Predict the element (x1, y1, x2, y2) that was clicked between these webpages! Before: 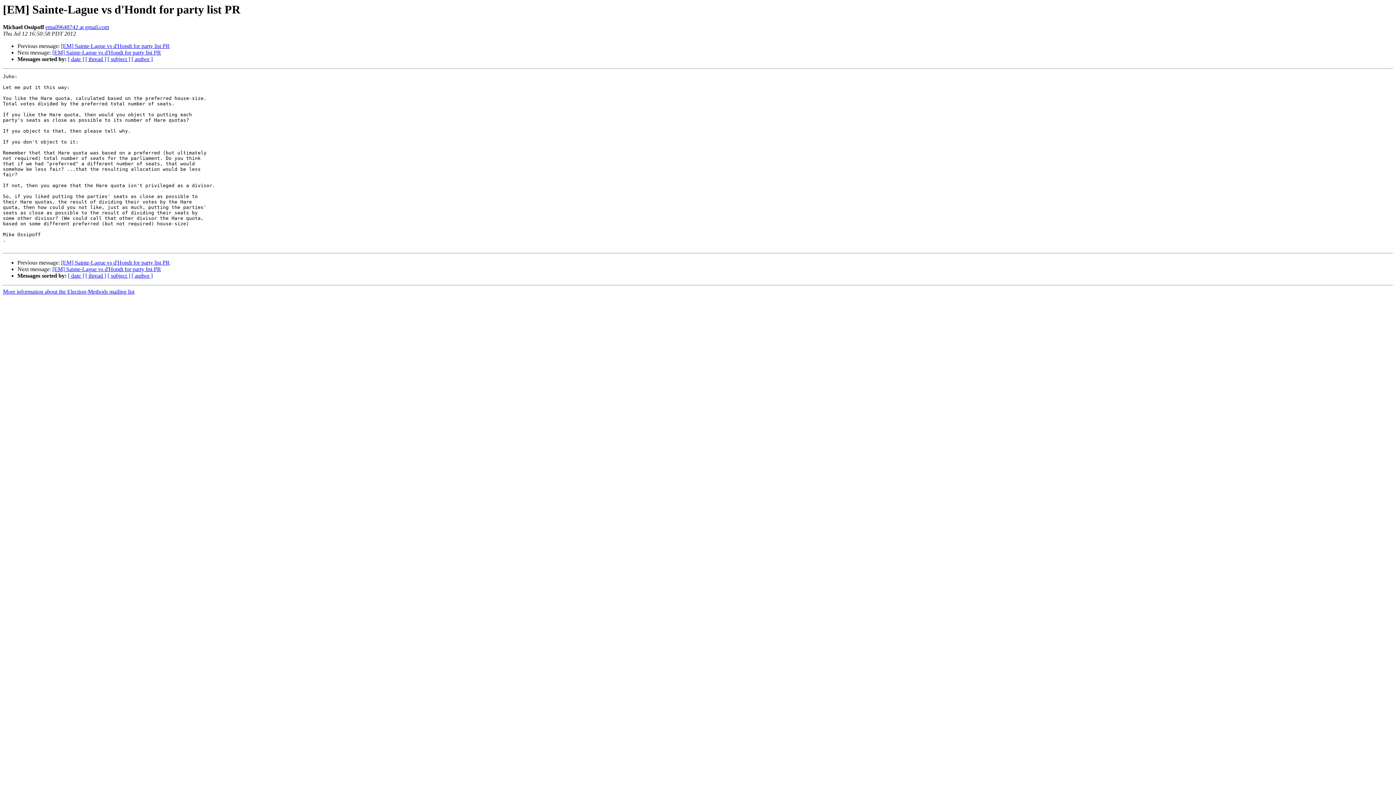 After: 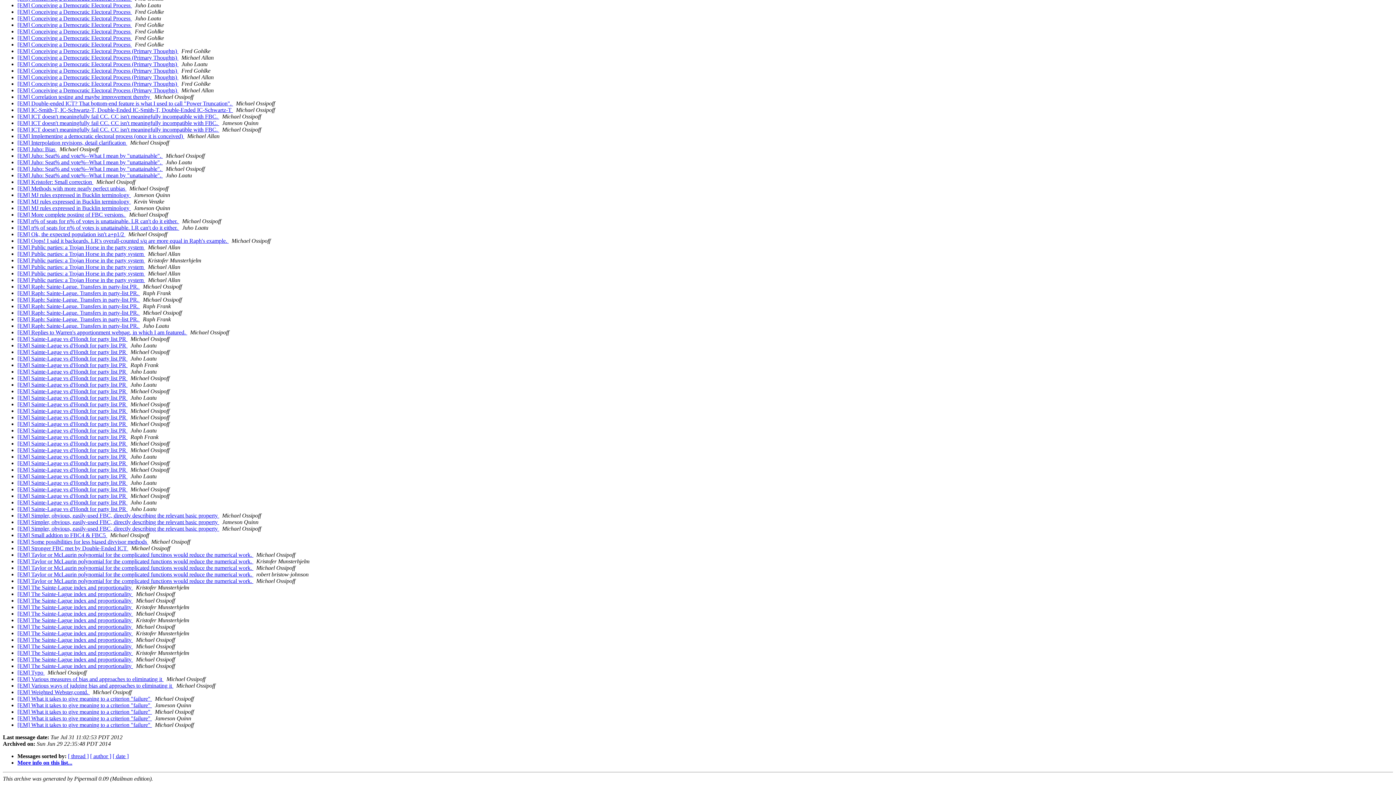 Action: bbox: (107, 272, 130, 279) label: [ subject ]